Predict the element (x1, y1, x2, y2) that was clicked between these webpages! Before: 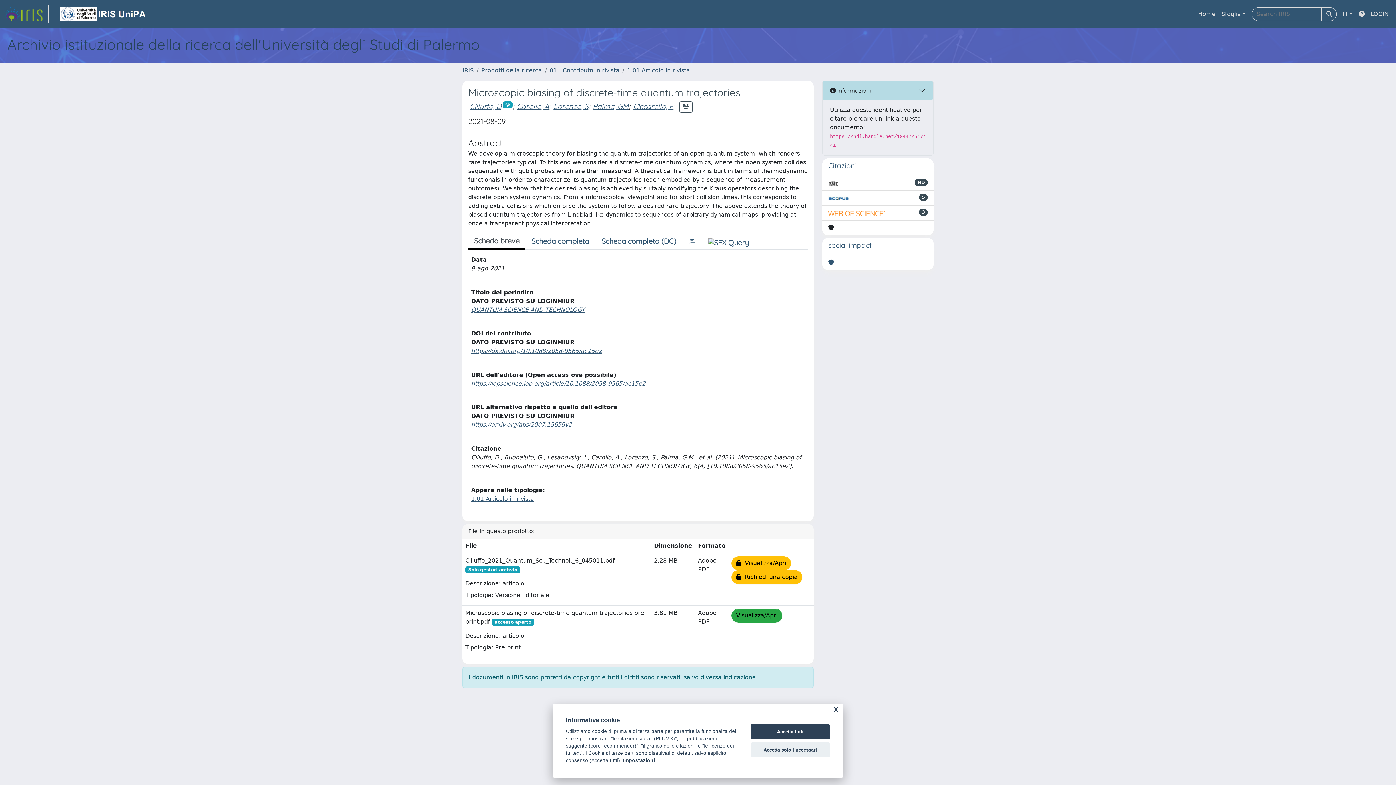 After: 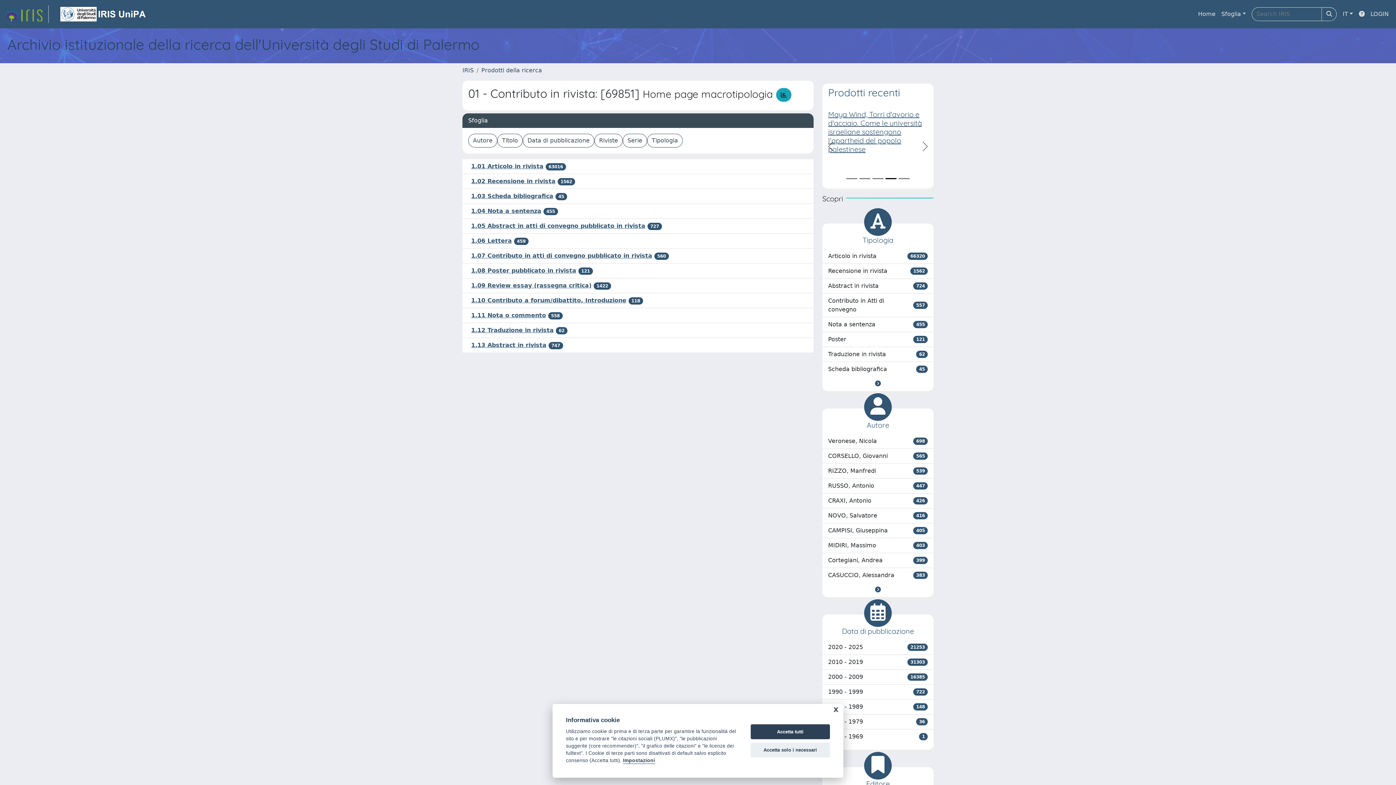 Action: bbox: (549, 66, 619, 73) label: 01 - Contributo in rivista